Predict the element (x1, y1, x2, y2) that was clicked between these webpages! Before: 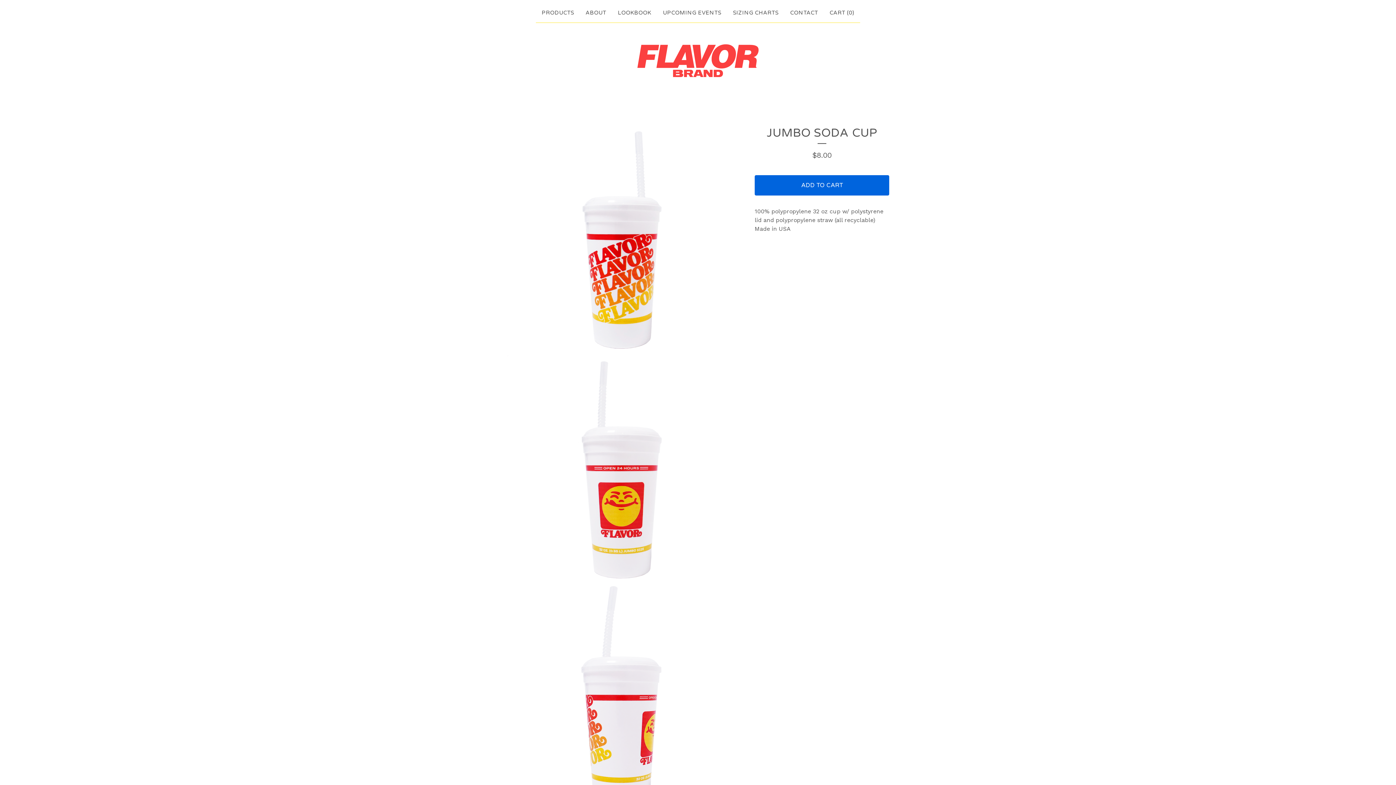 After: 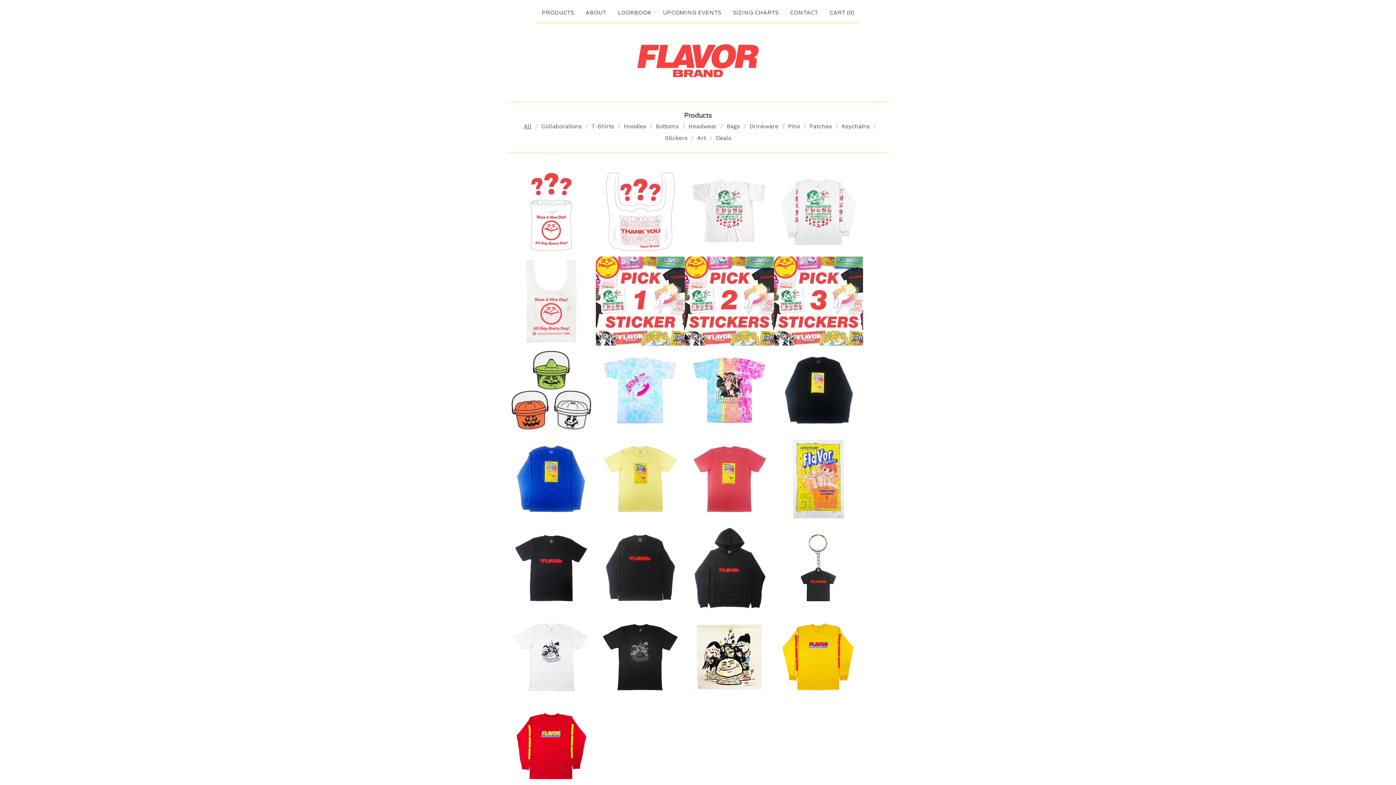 Action: label: PRODUCTS bbox: (538, 5, 577, 19)